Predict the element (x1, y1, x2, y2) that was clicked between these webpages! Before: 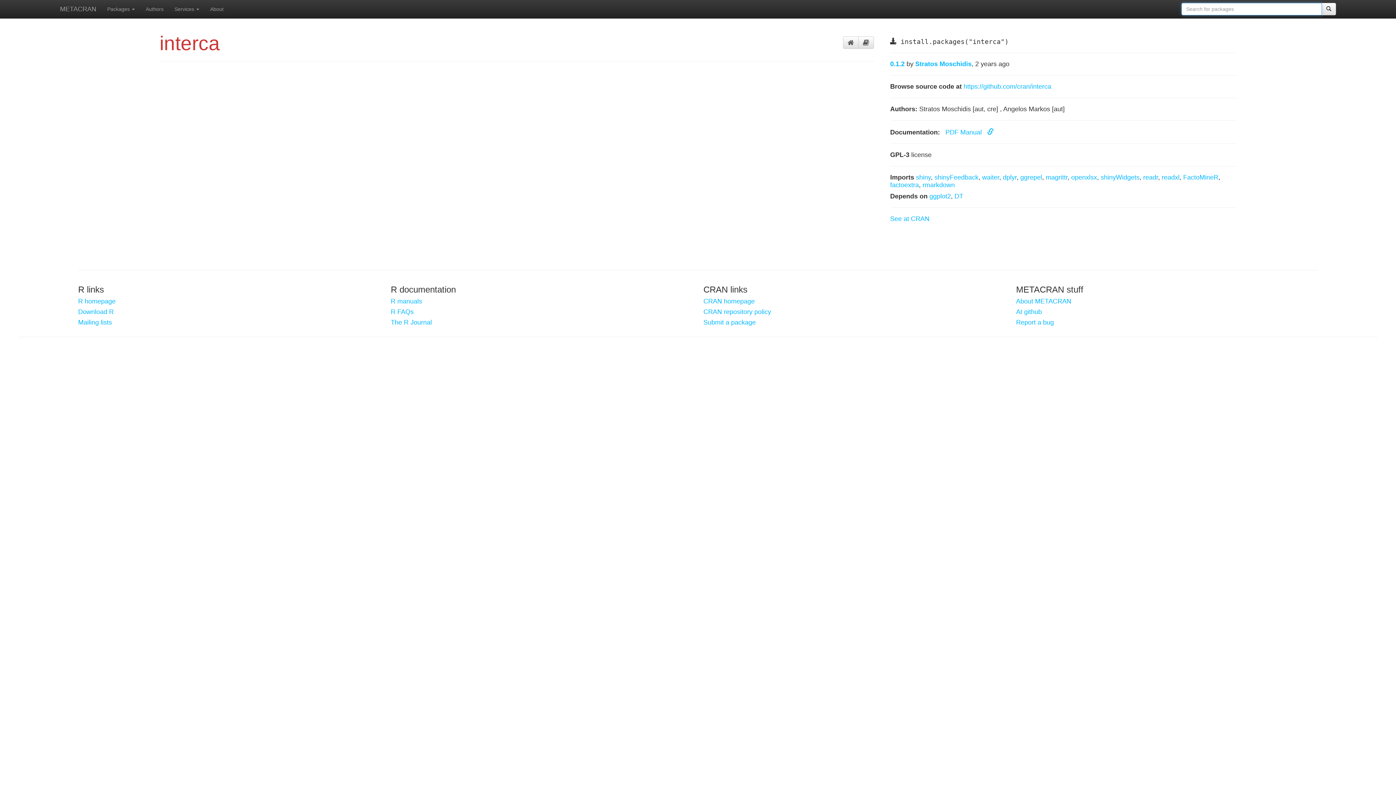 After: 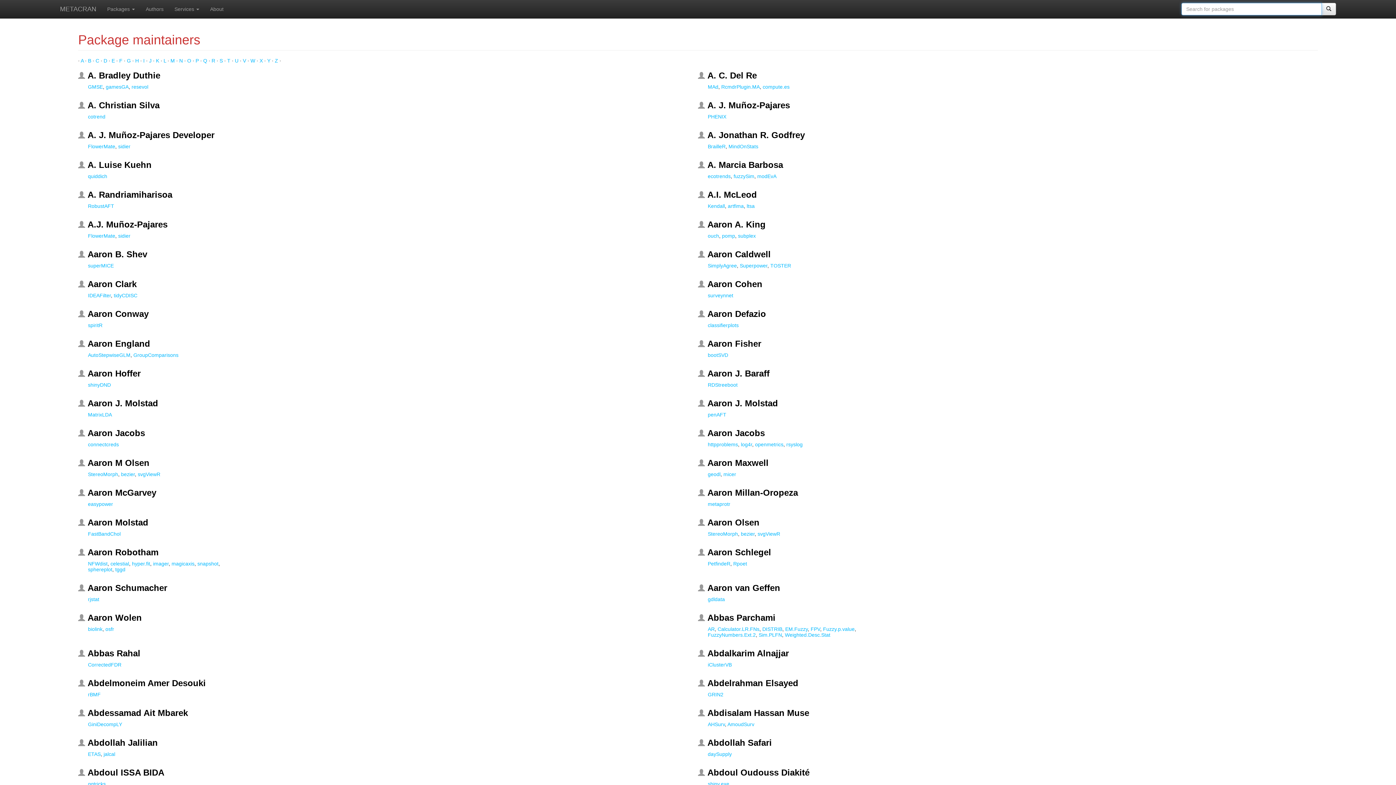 Action: label: Authors bbox: (140, 0, 169, 18)